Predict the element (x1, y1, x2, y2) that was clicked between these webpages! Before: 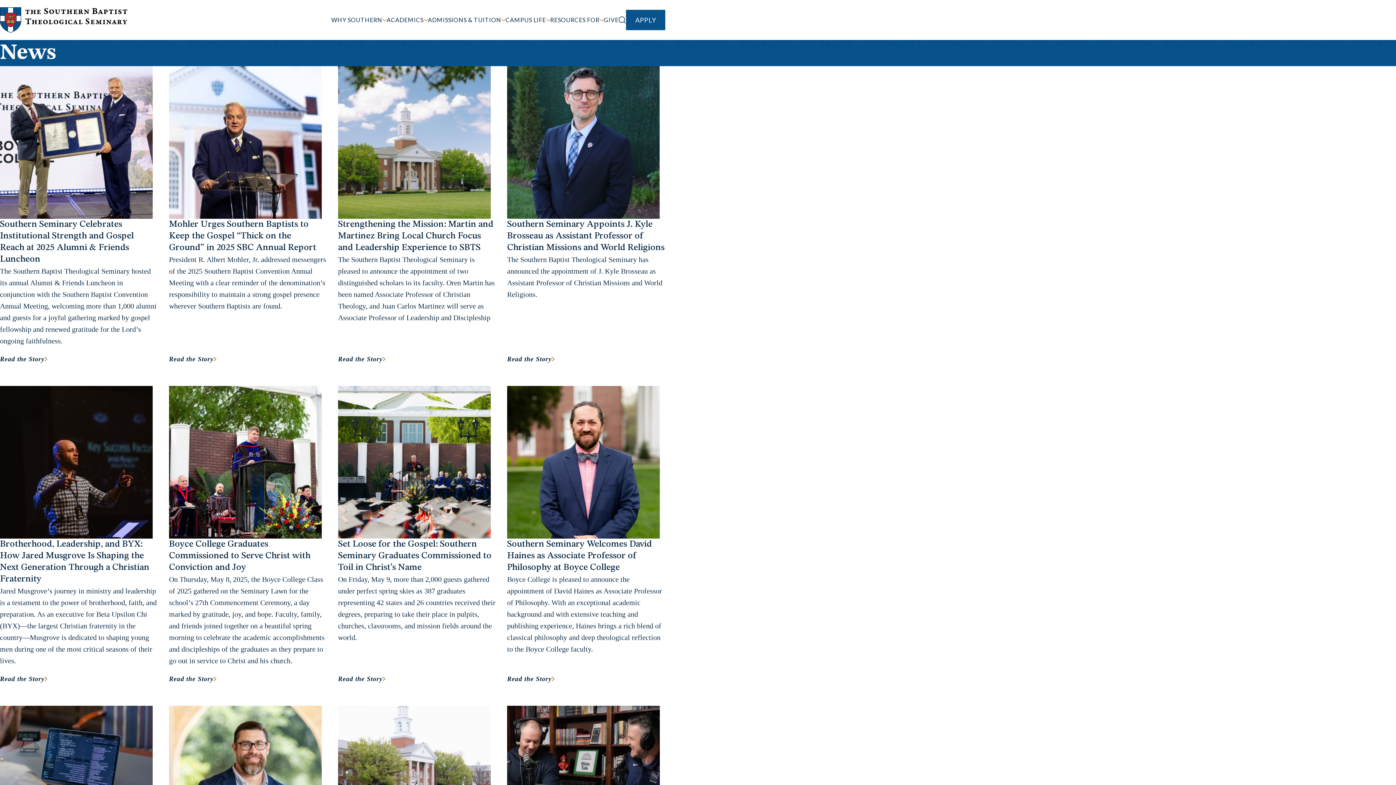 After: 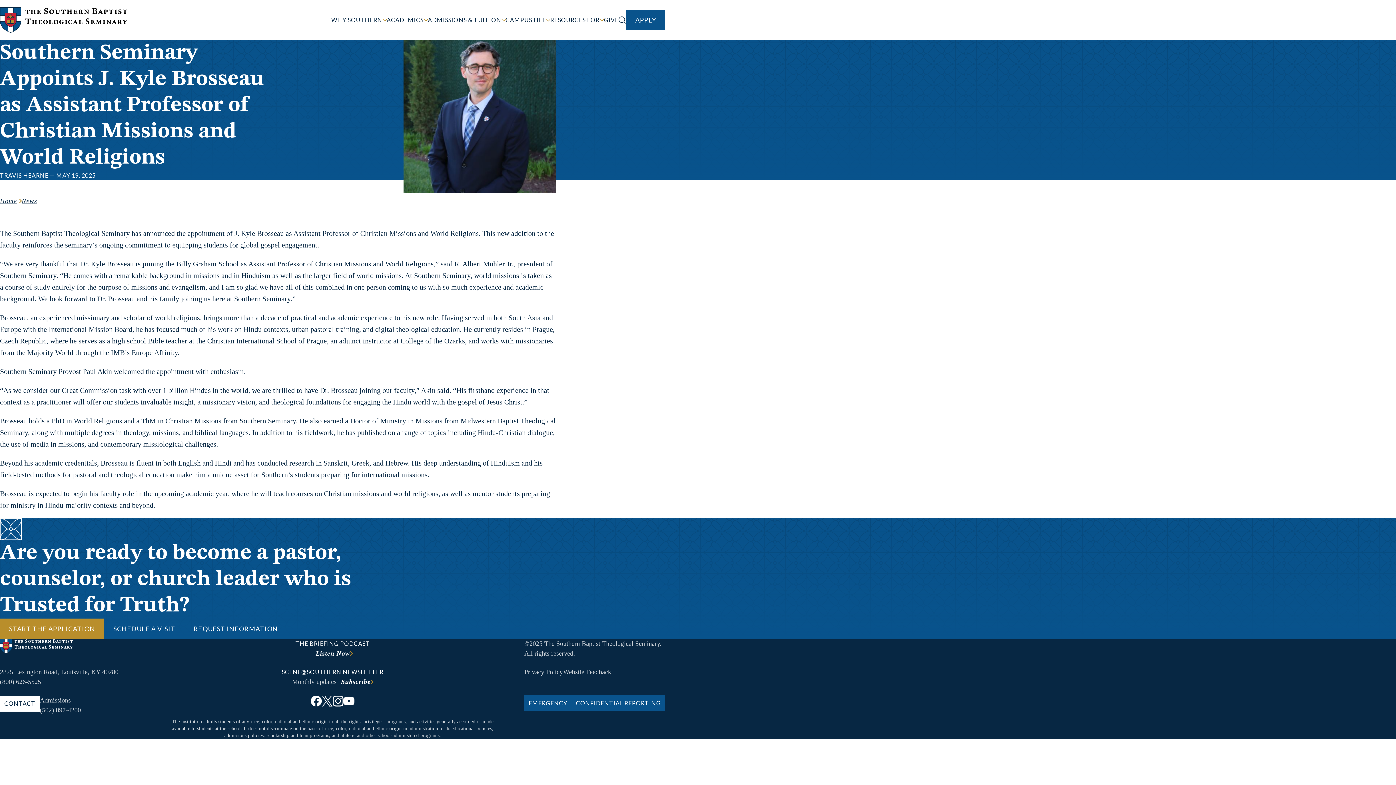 Action: bbox: (507, 66, 665, 364) label: Southern Seminary Appoints J. Kyle Brosseau as Assistant Professor of Christian Missions and World Religions

The Southern Baptist Theological Seminary has announced the appointment of J. Kyle Brosseau as Assistant Professor of Christian Missions and World Religions.

Read the Story